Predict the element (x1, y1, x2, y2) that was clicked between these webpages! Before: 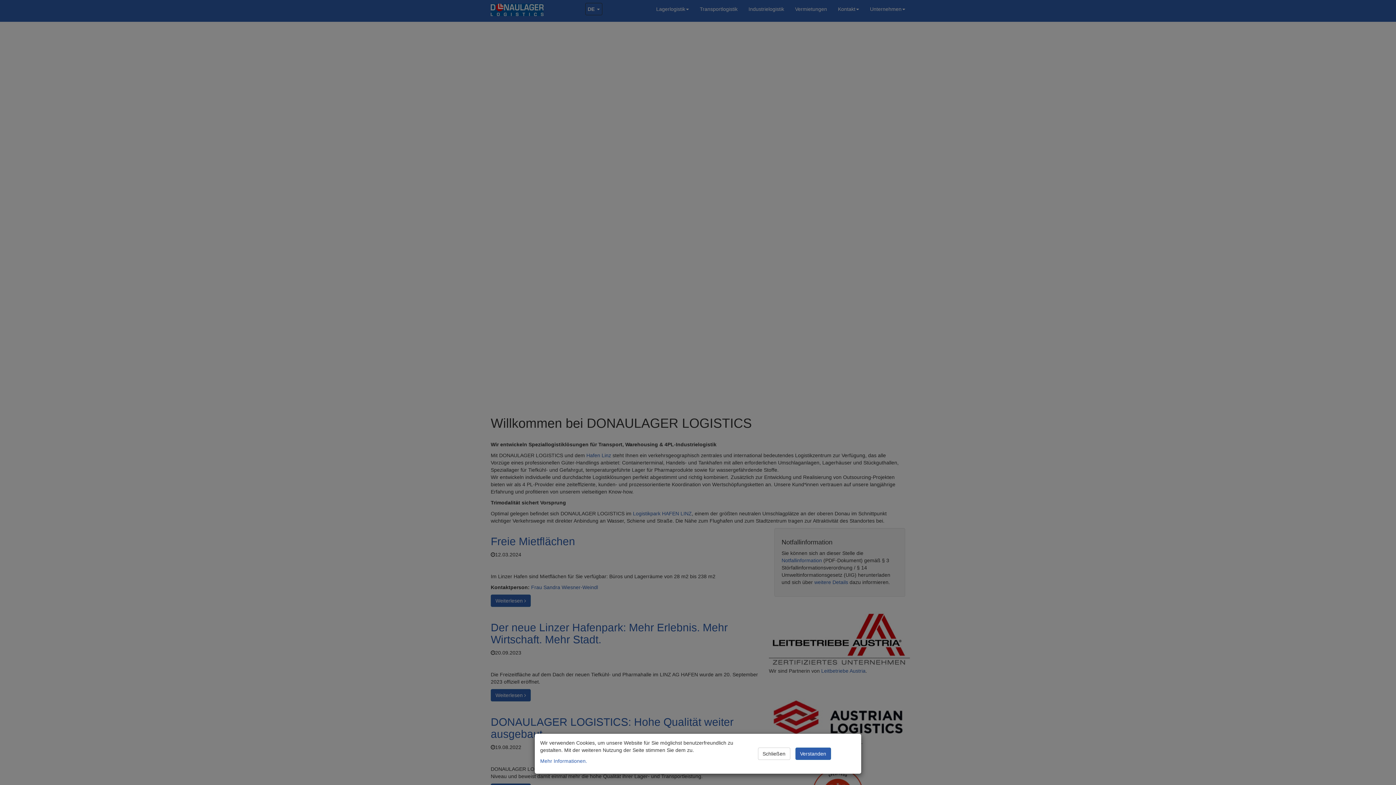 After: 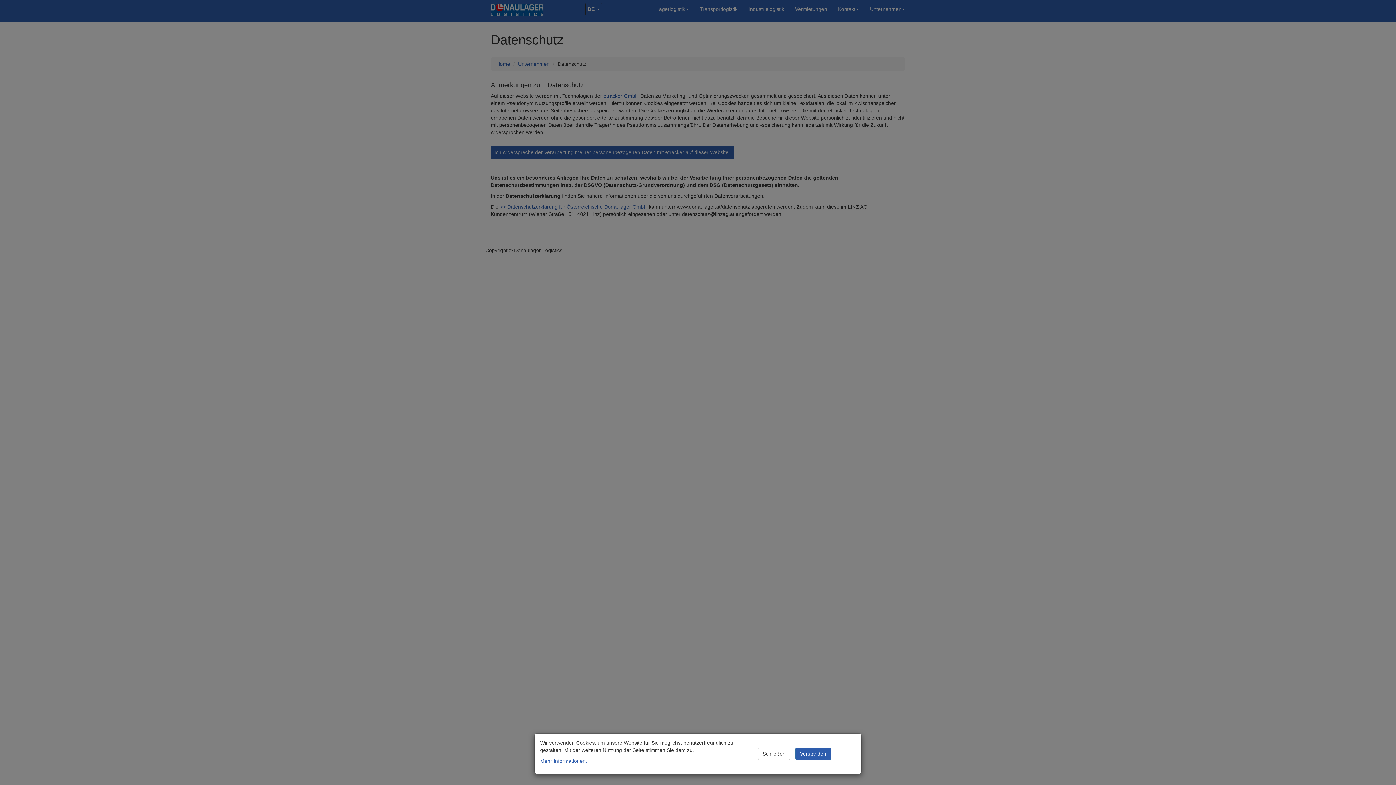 Action: label: Mehr Informationen. bbox: (540, 758, 587, 764)